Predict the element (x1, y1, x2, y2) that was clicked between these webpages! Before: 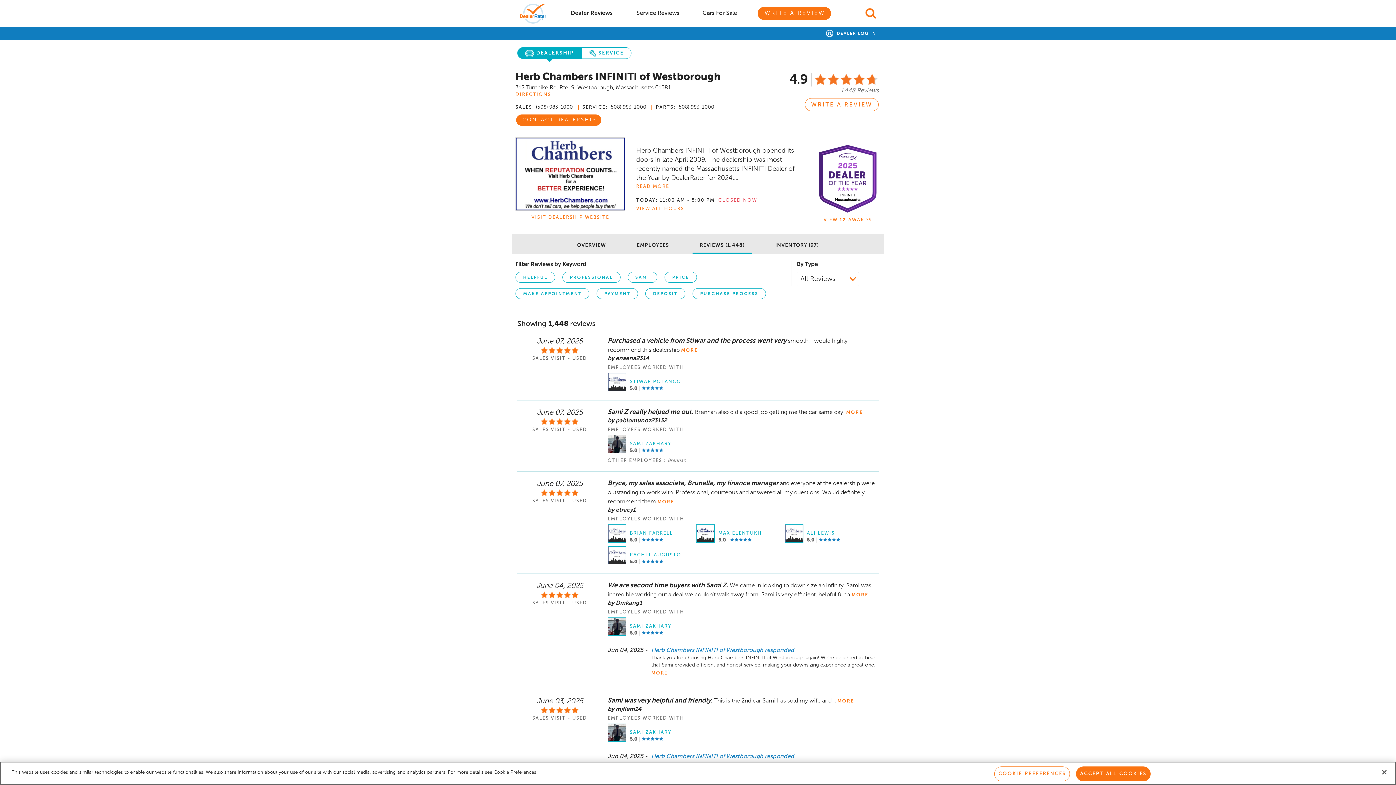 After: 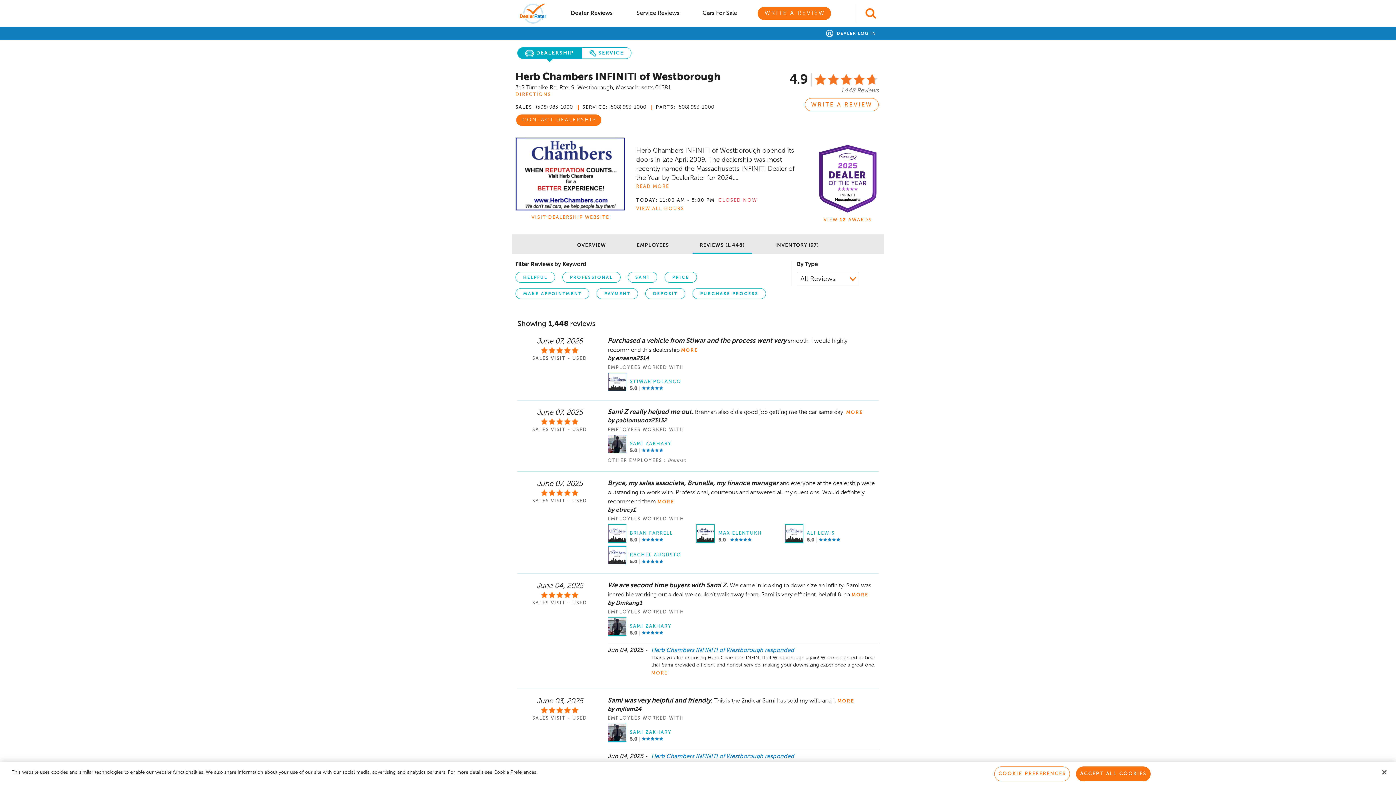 Action: label: VISIT DEALERSHIP WEBSITE bbox: (515, 210, 625, 221)